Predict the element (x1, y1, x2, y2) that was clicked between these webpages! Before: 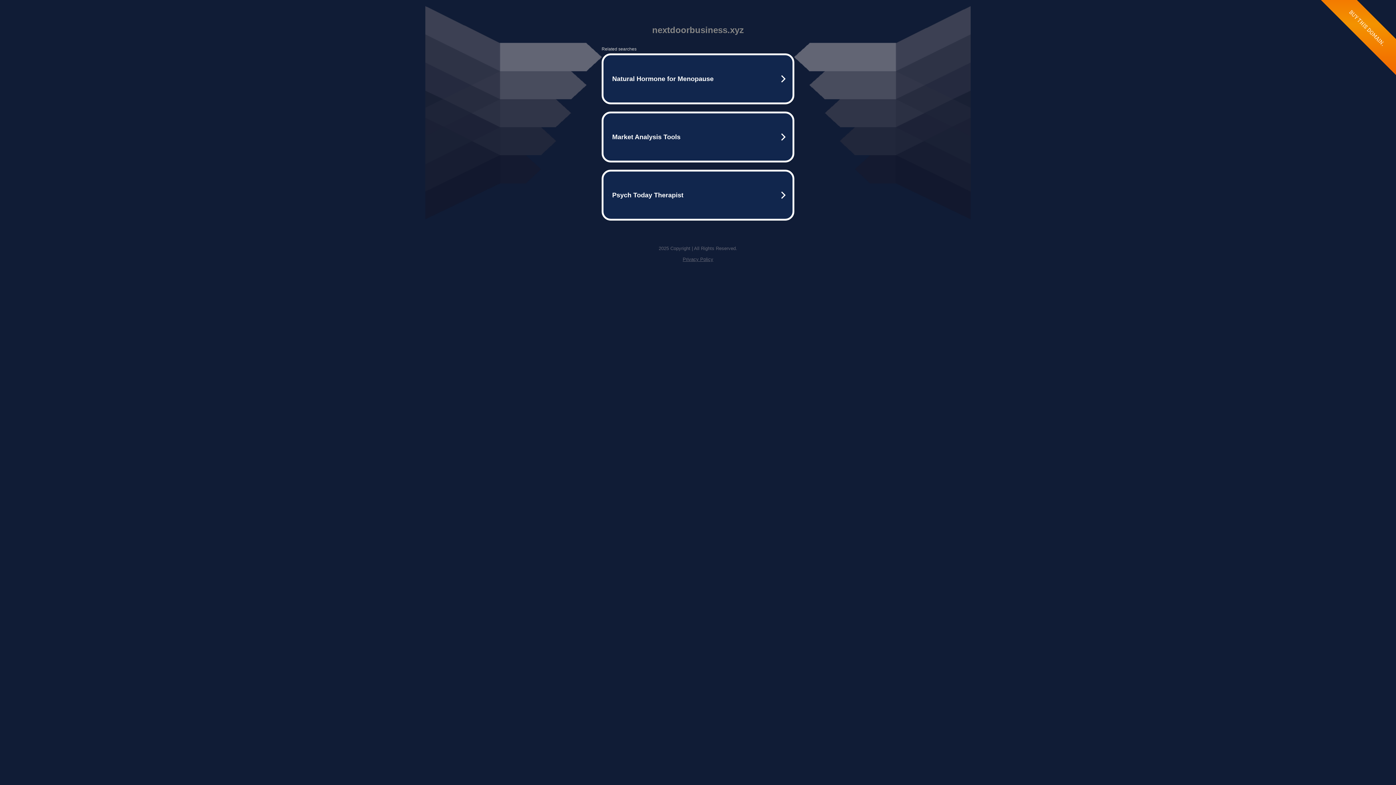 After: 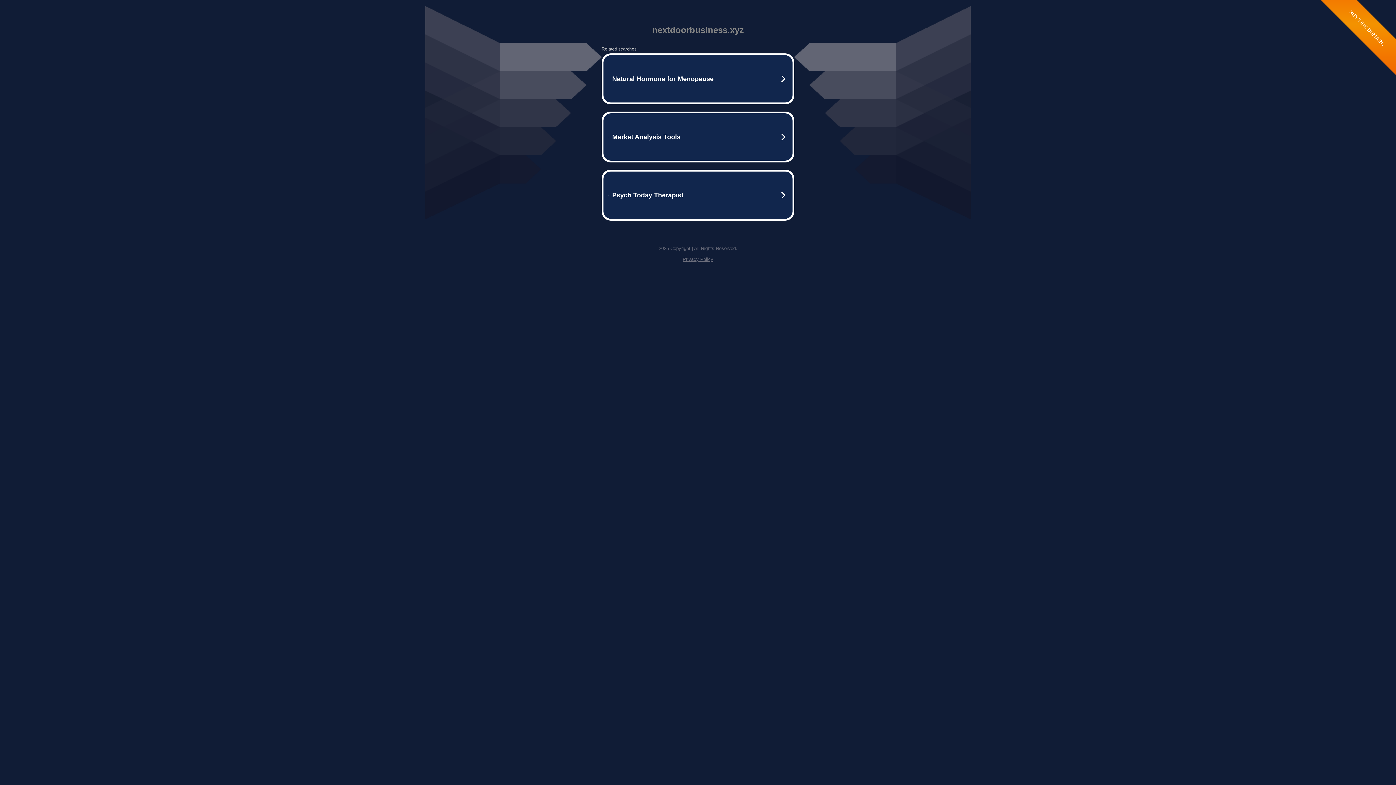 Action: label: Privacy Policy bbox: (682, 256, 713, 262)